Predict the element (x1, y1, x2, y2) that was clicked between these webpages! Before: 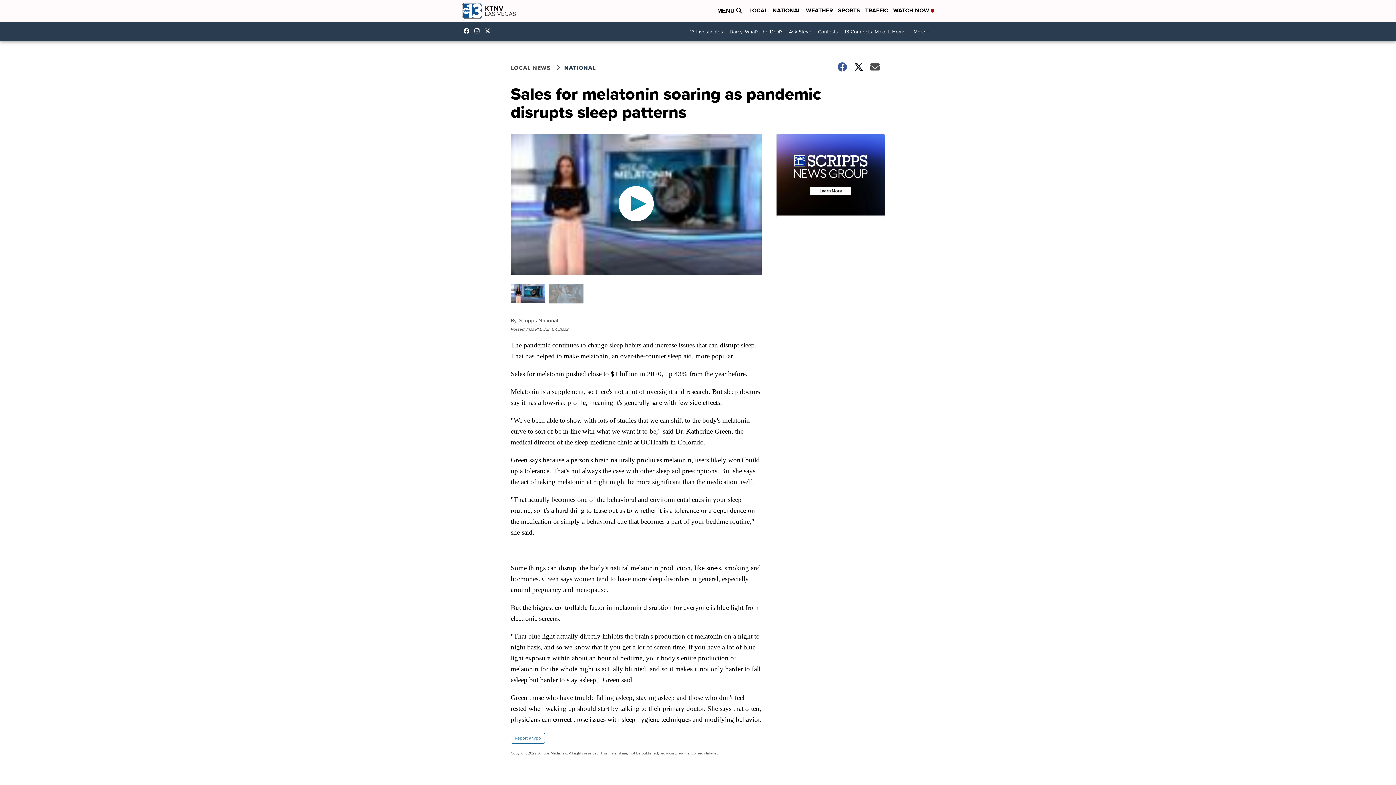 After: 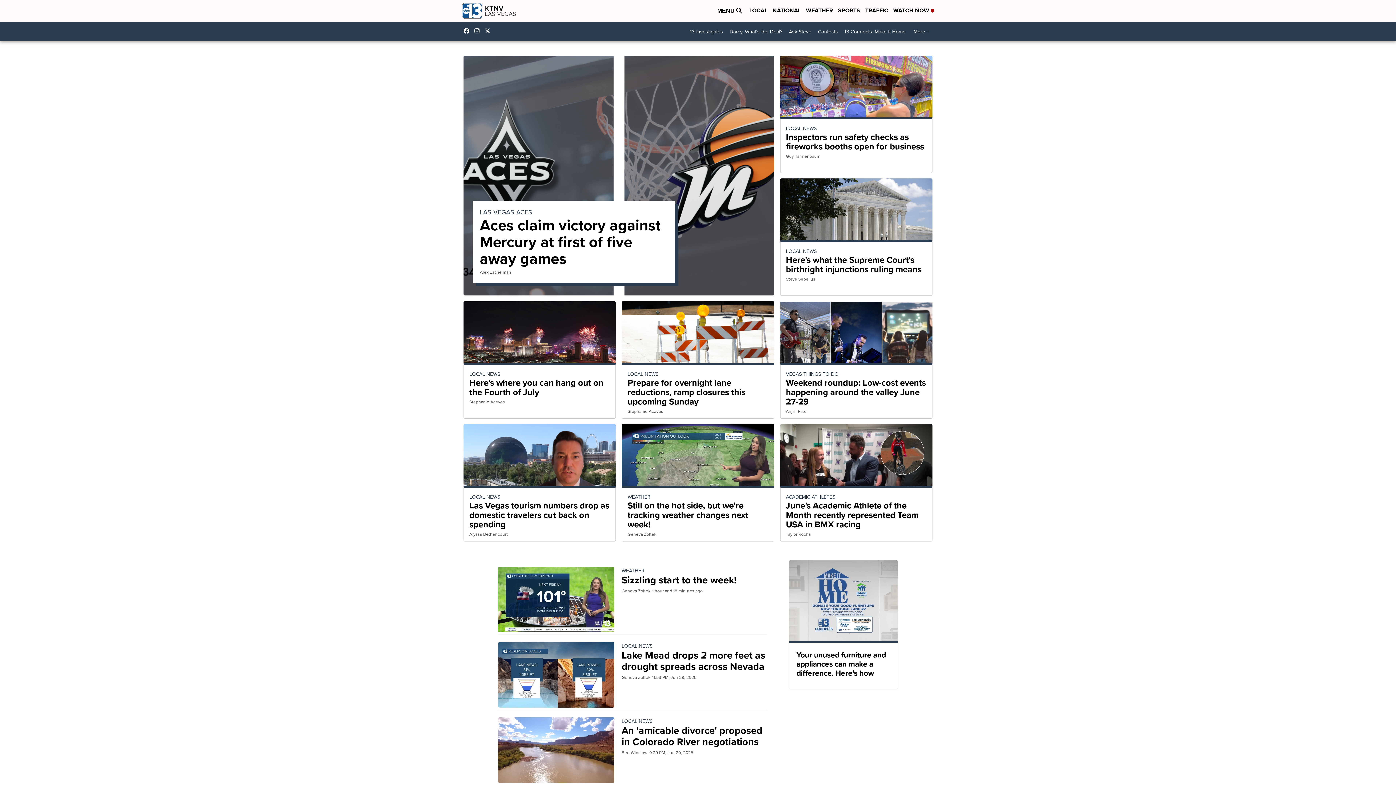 Action: bbox: (461, 1, 516, 20)